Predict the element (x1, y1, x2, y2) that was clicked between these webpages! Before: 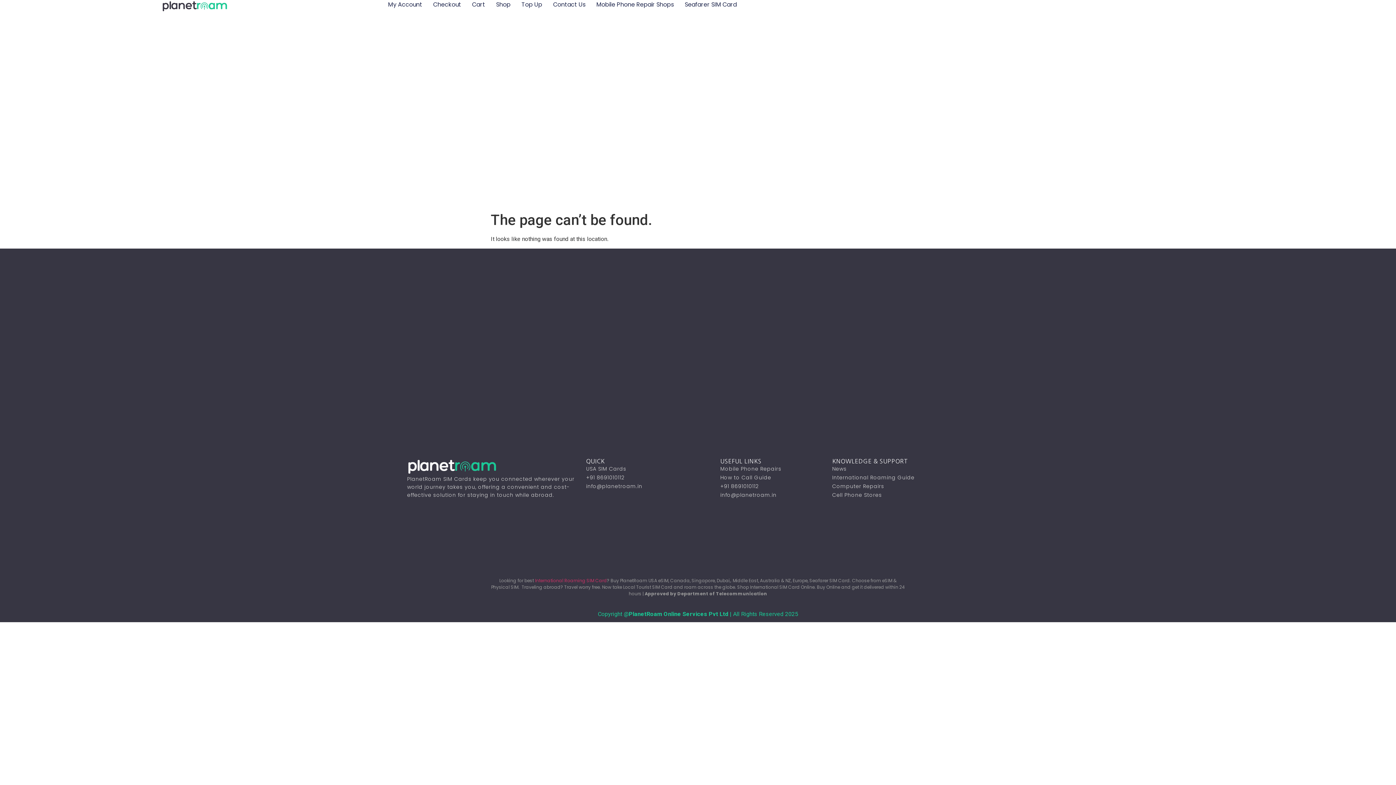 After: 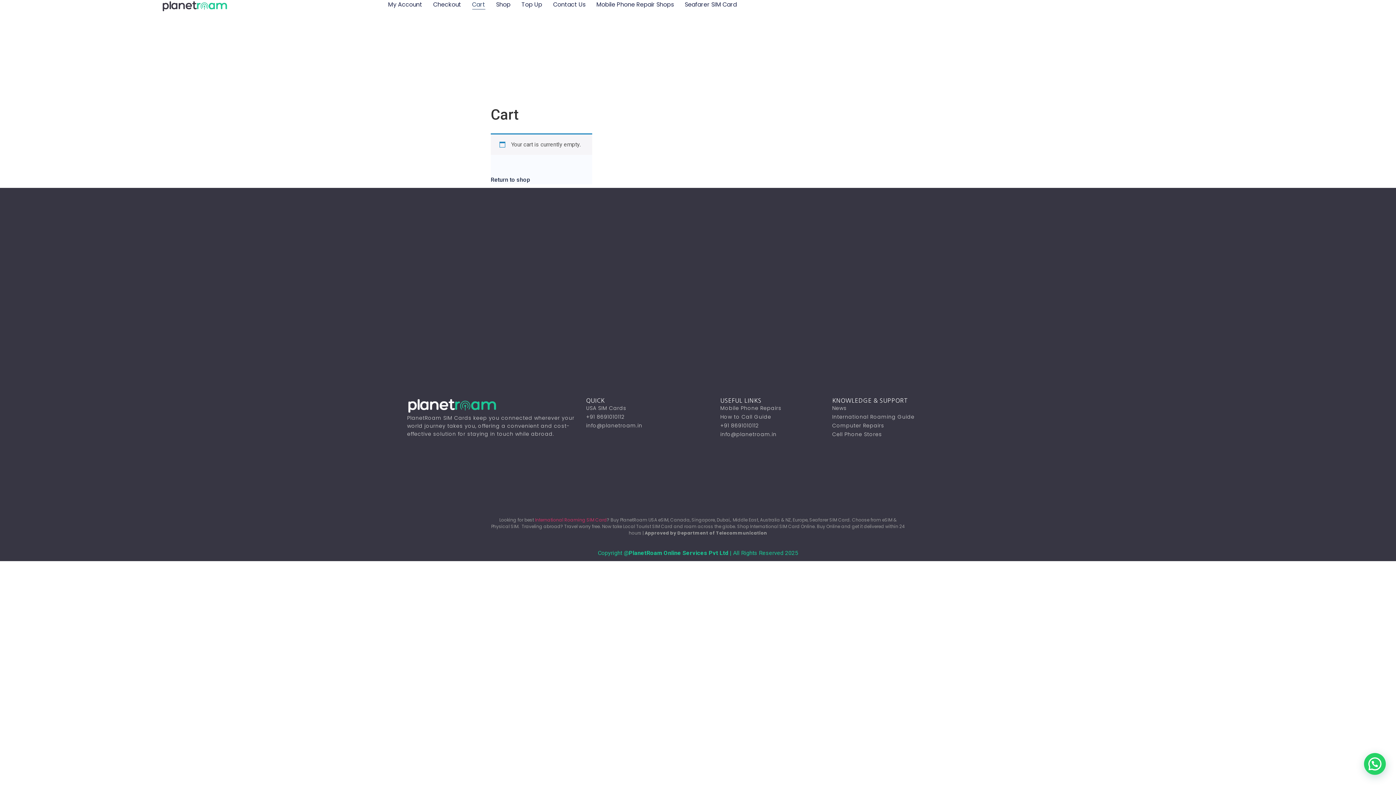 Action: label: Checkout bbox: (433, 0, 461, 9)